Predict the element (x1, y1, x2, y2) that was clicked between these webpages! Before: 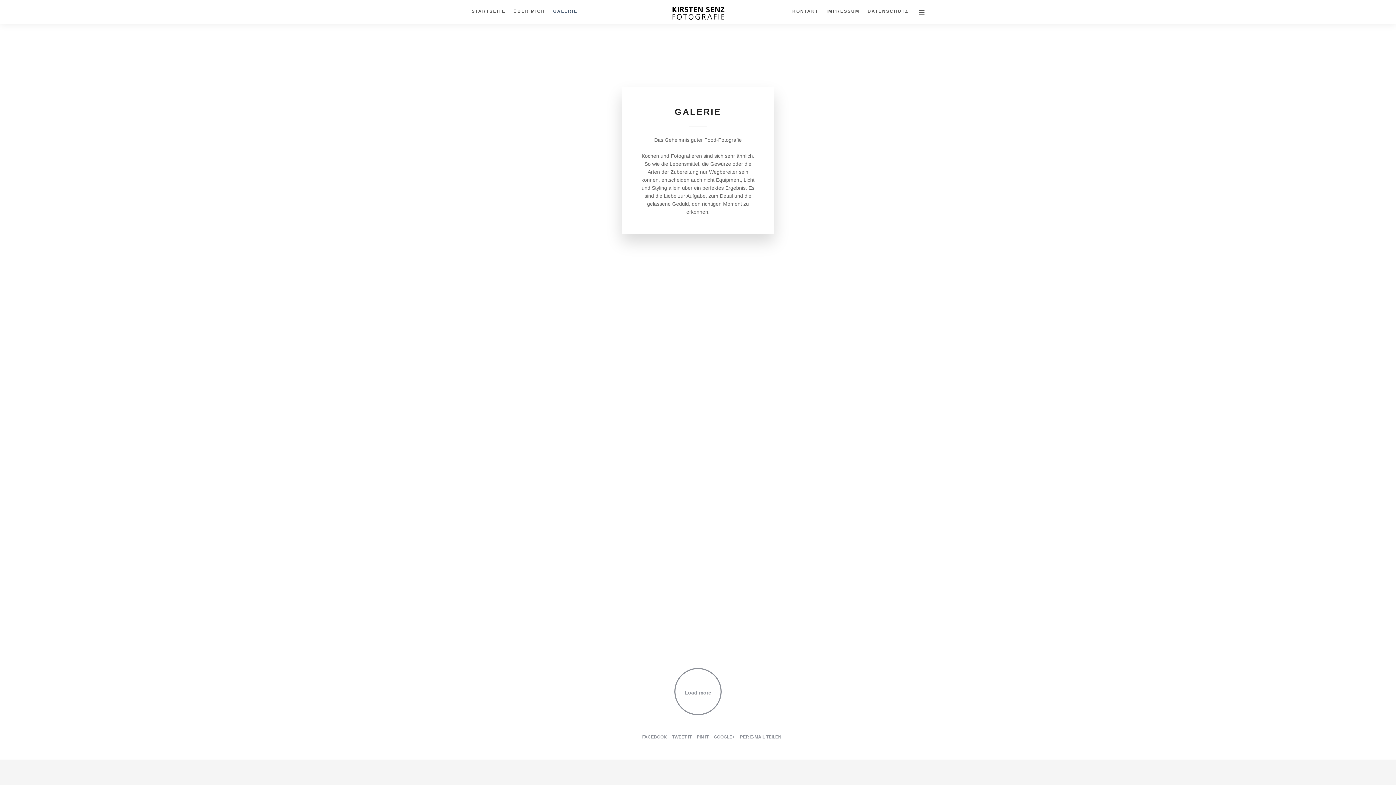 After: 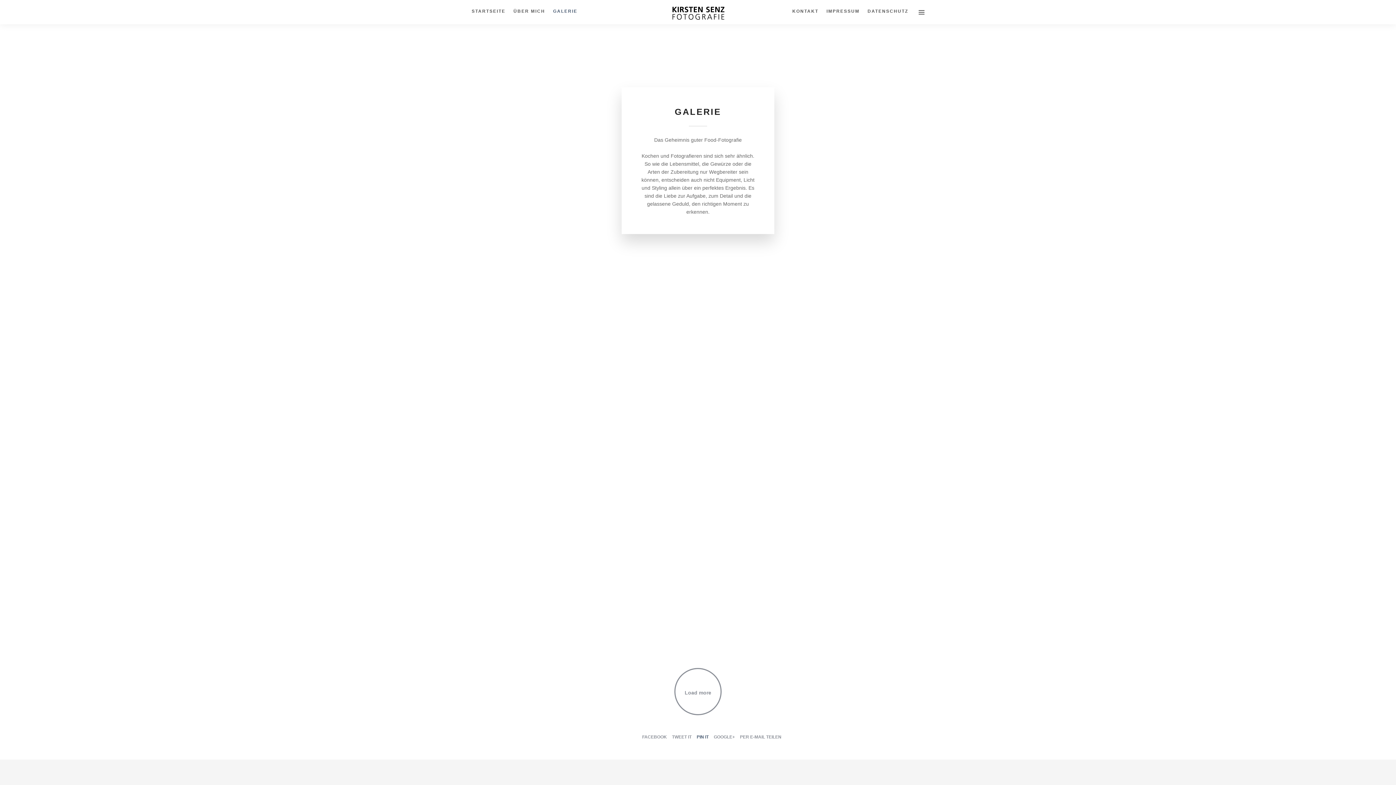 Action: label: PIN IT bbox: (696, 734, 708, 739)